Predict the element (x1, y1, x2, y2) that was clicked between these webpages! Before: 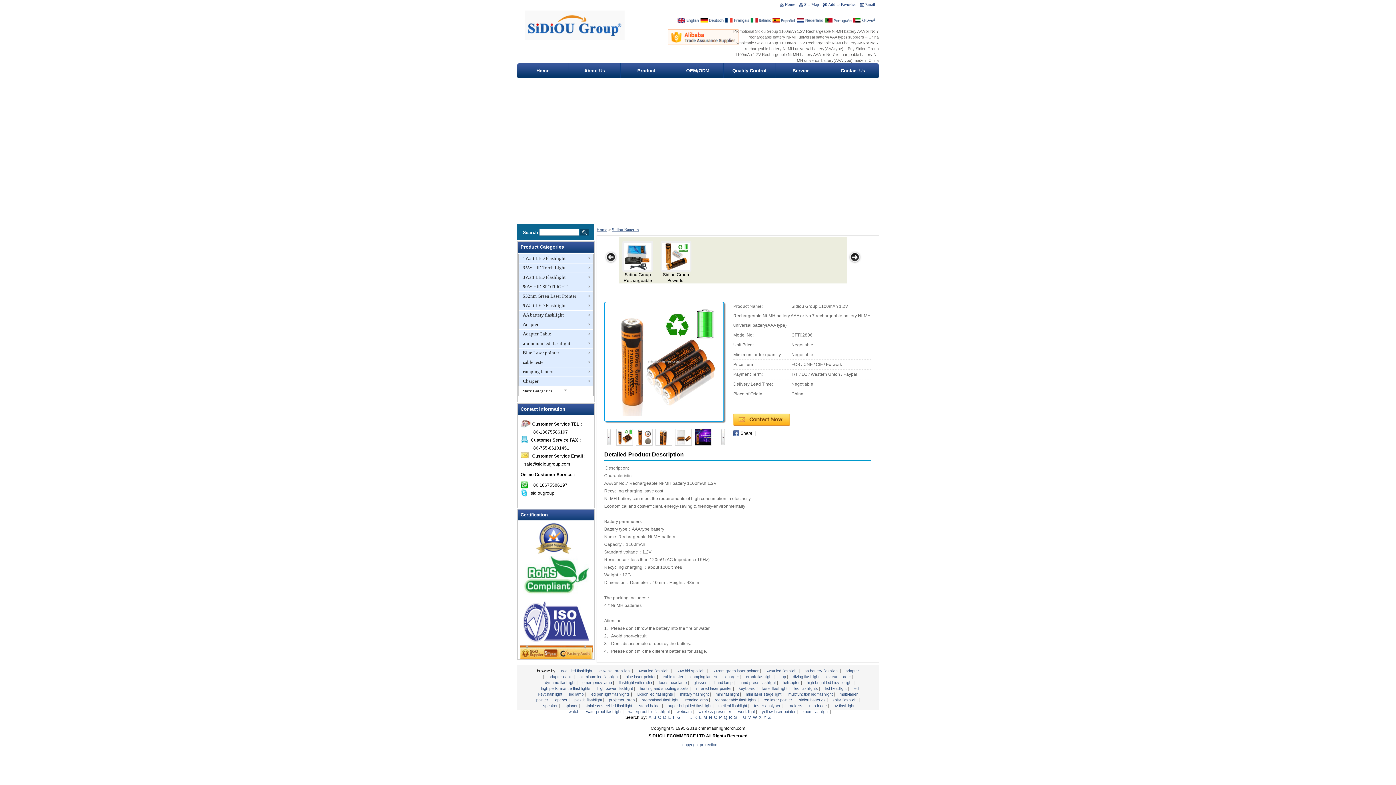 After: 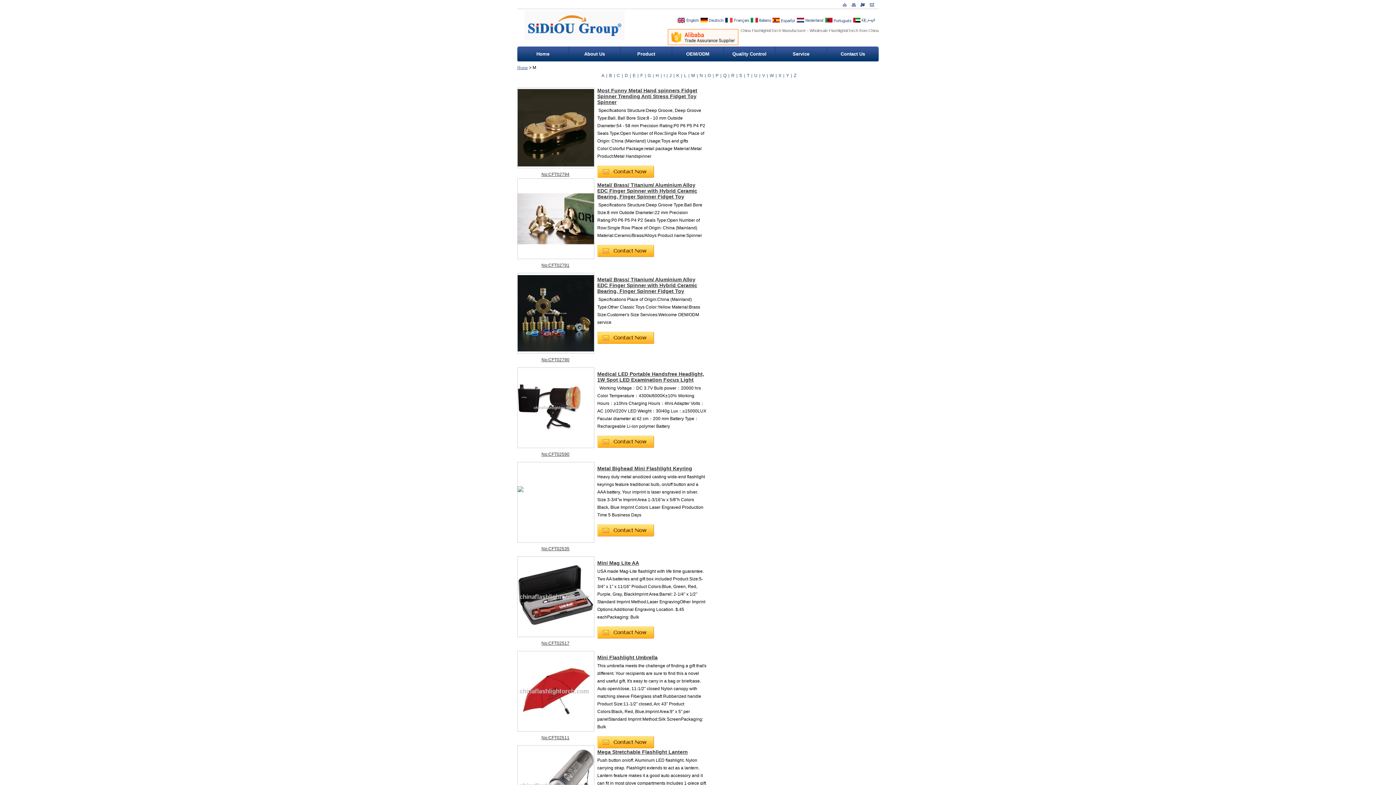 Action: label: M bbox: (703, 715, 707, 720)